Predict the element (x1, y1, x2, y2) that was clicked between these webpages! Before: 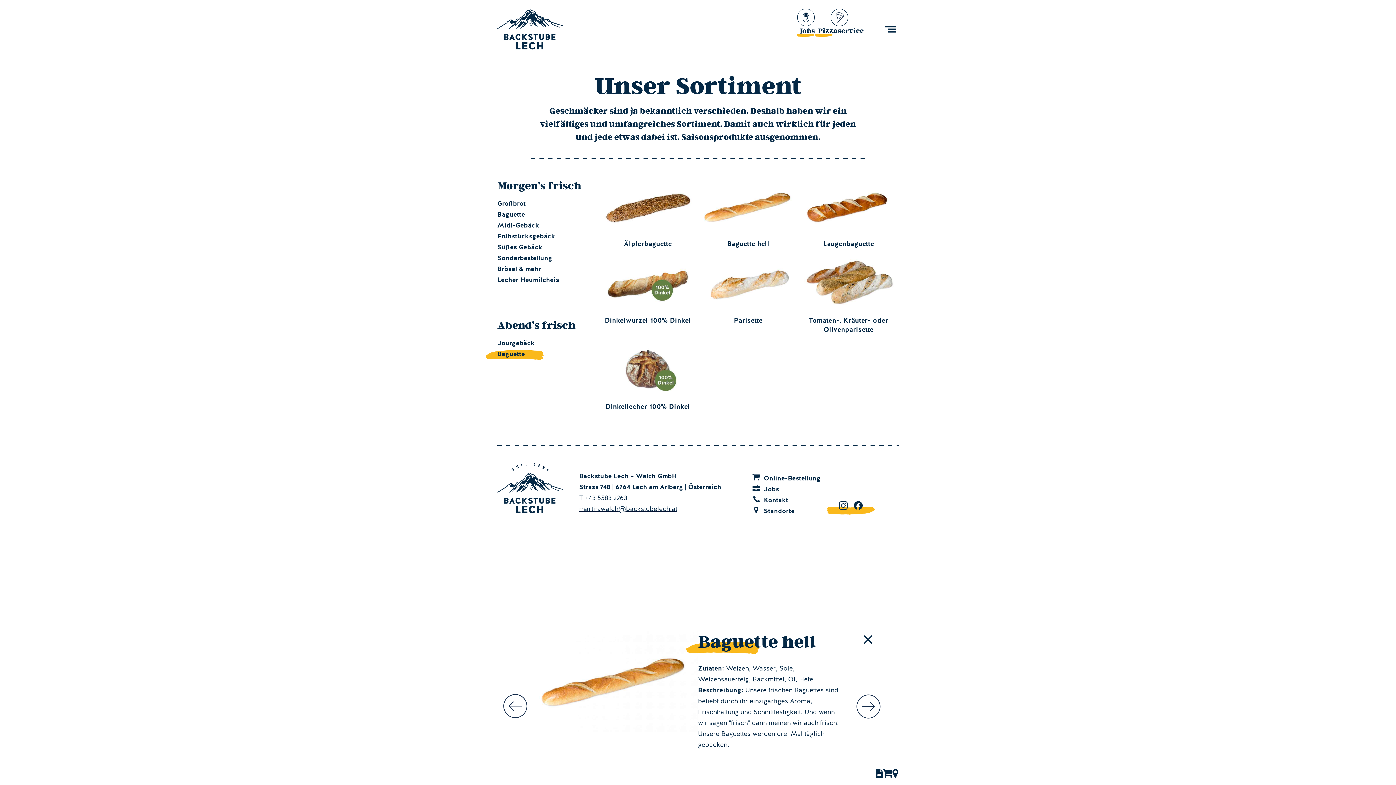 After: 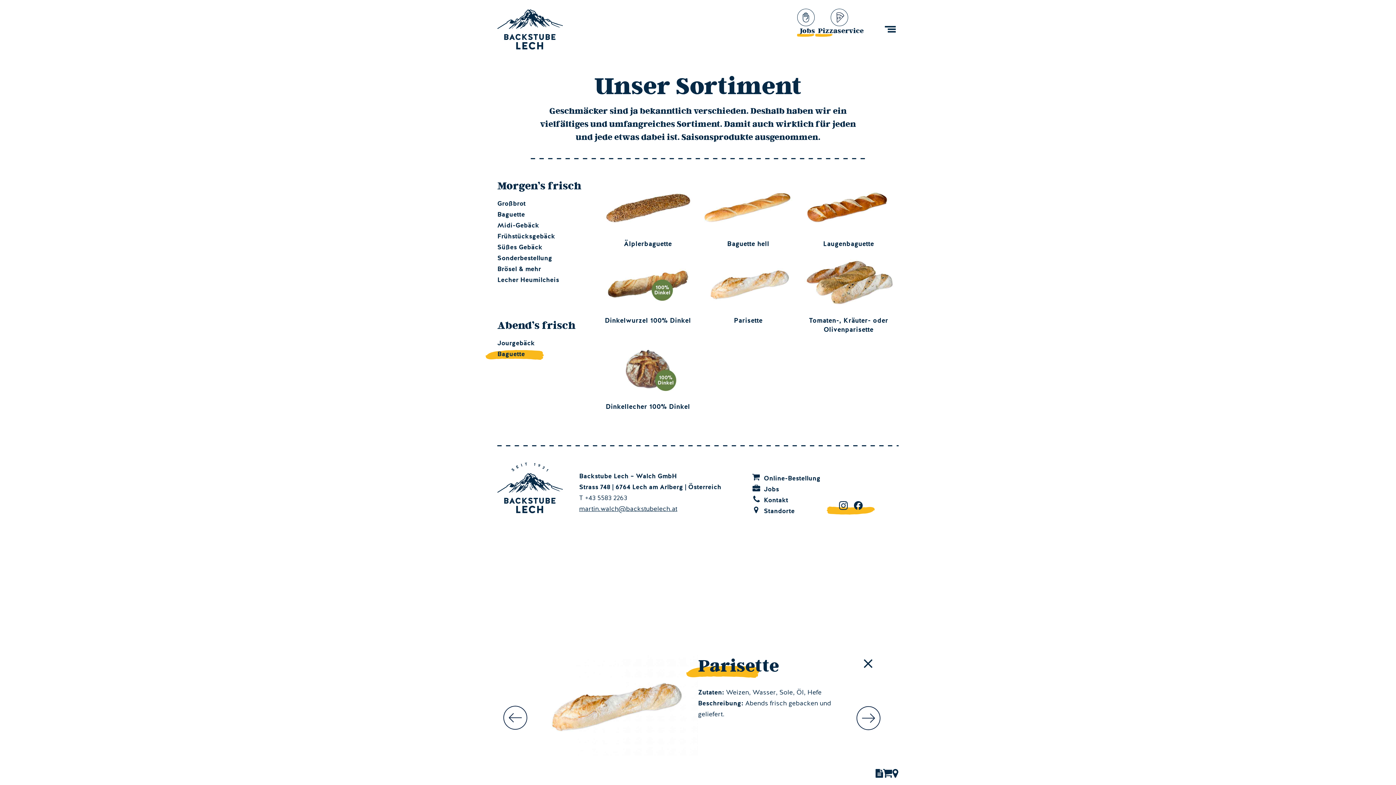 Action: bbox: (698, 309, 798, 325) label: Parisette